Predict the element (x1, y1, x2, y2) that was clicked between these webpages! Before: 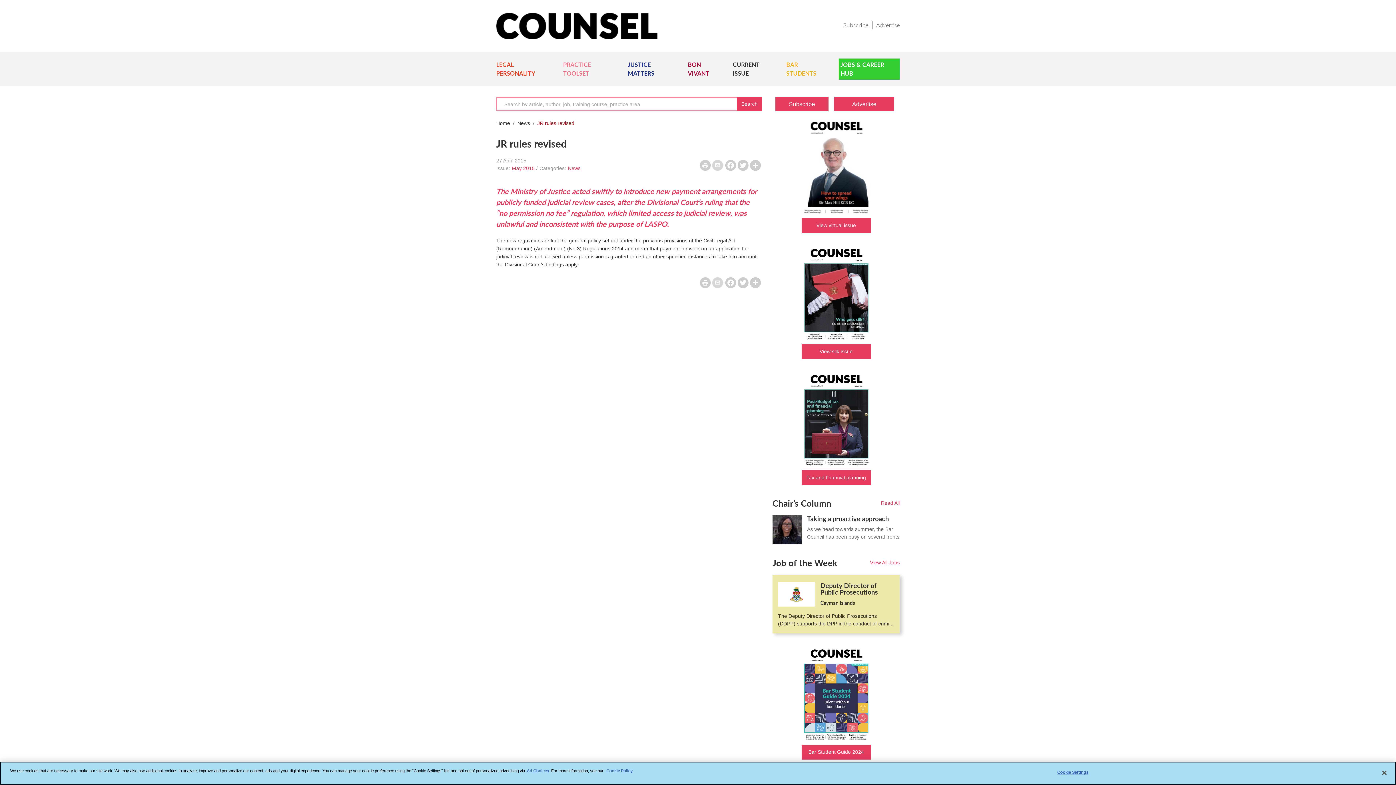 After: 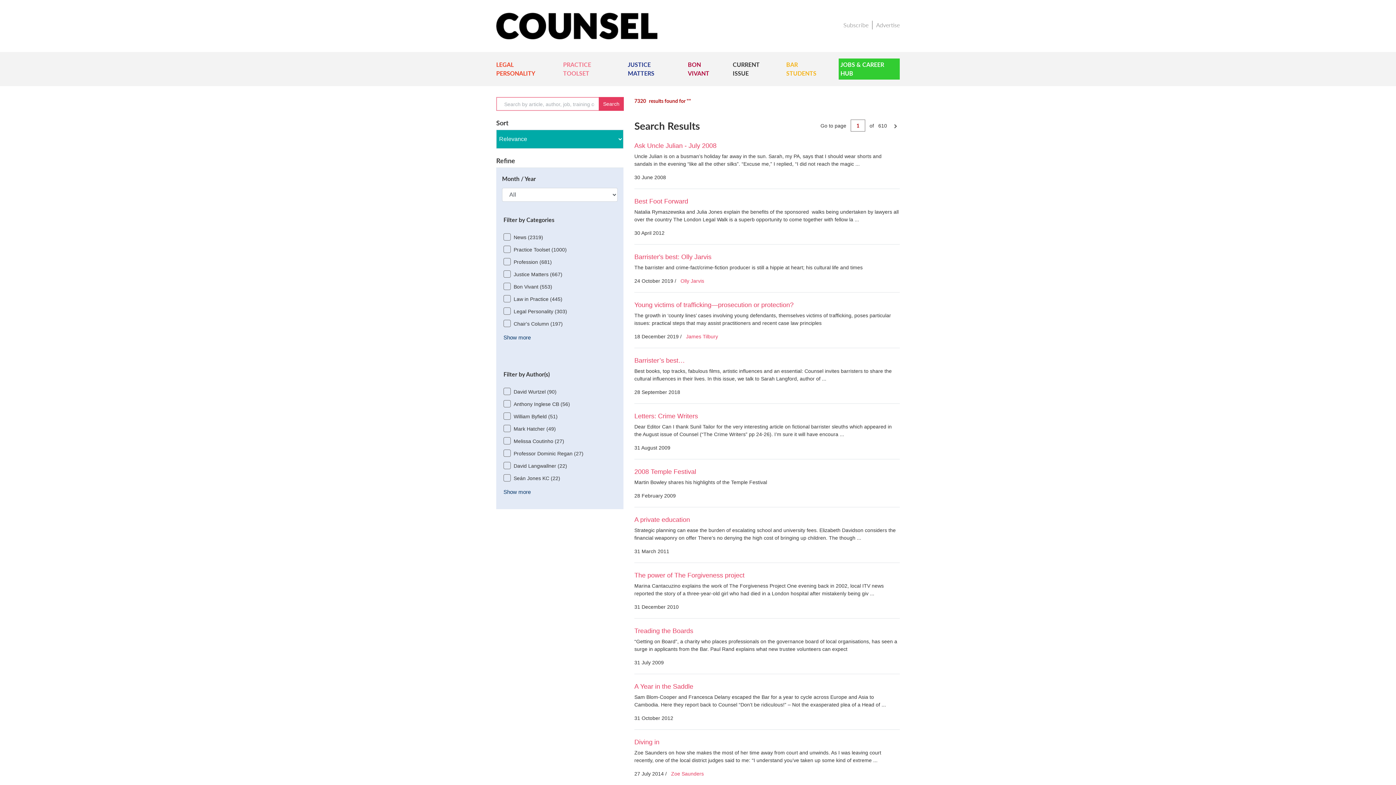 Action: label: Search bbox: (737, 97, 762, 110)